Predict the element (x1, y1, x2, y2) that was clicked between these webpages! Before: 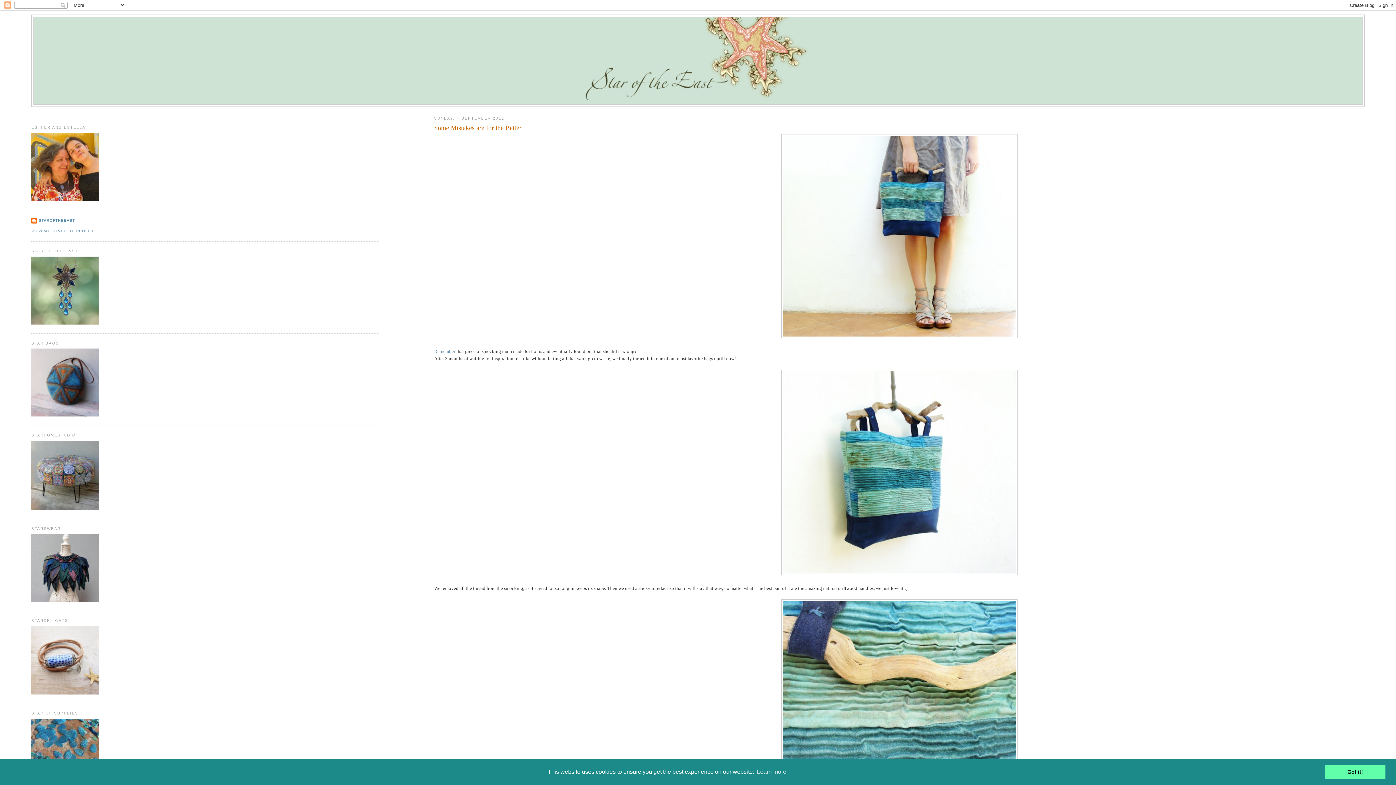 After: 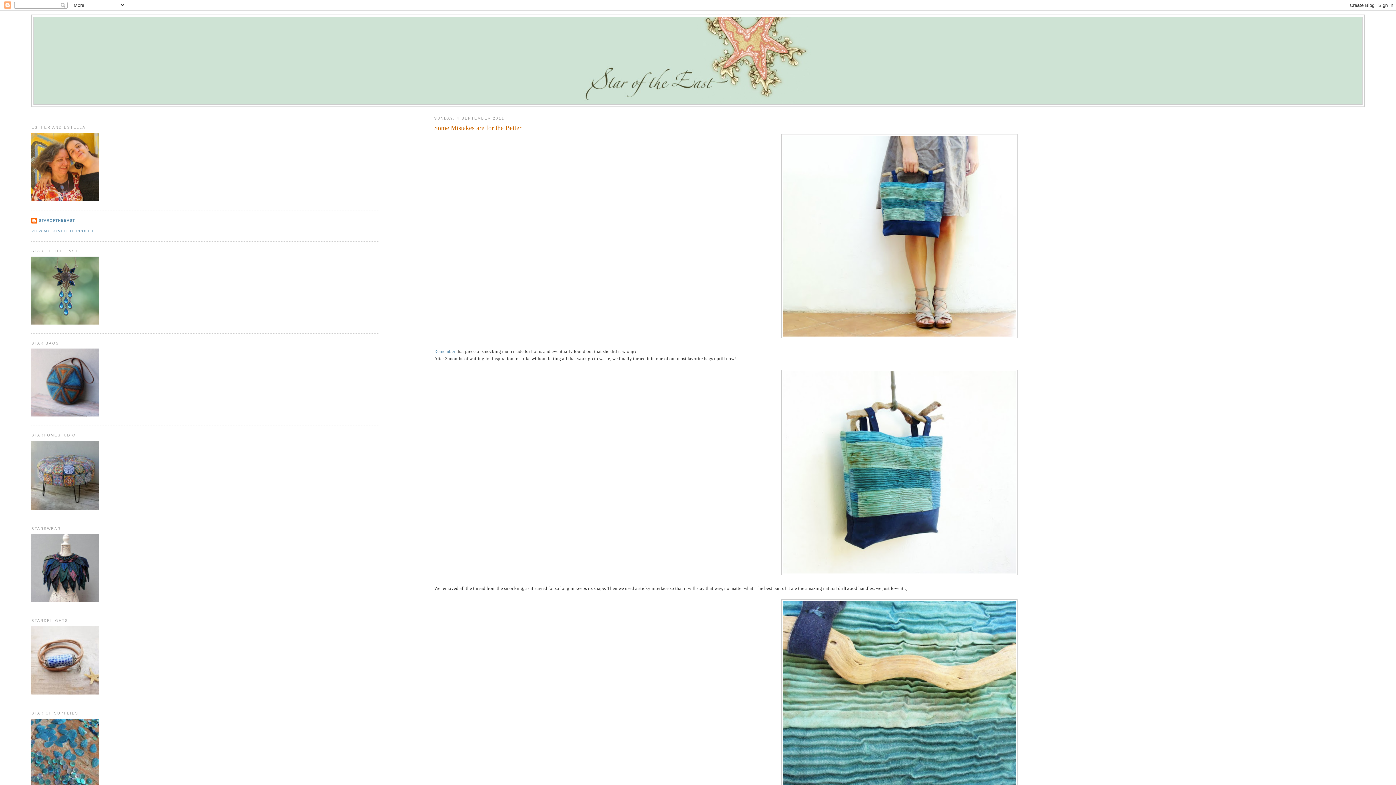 Action: bbox: (1325, 765, 1385, 779) label: dismiss cookie message